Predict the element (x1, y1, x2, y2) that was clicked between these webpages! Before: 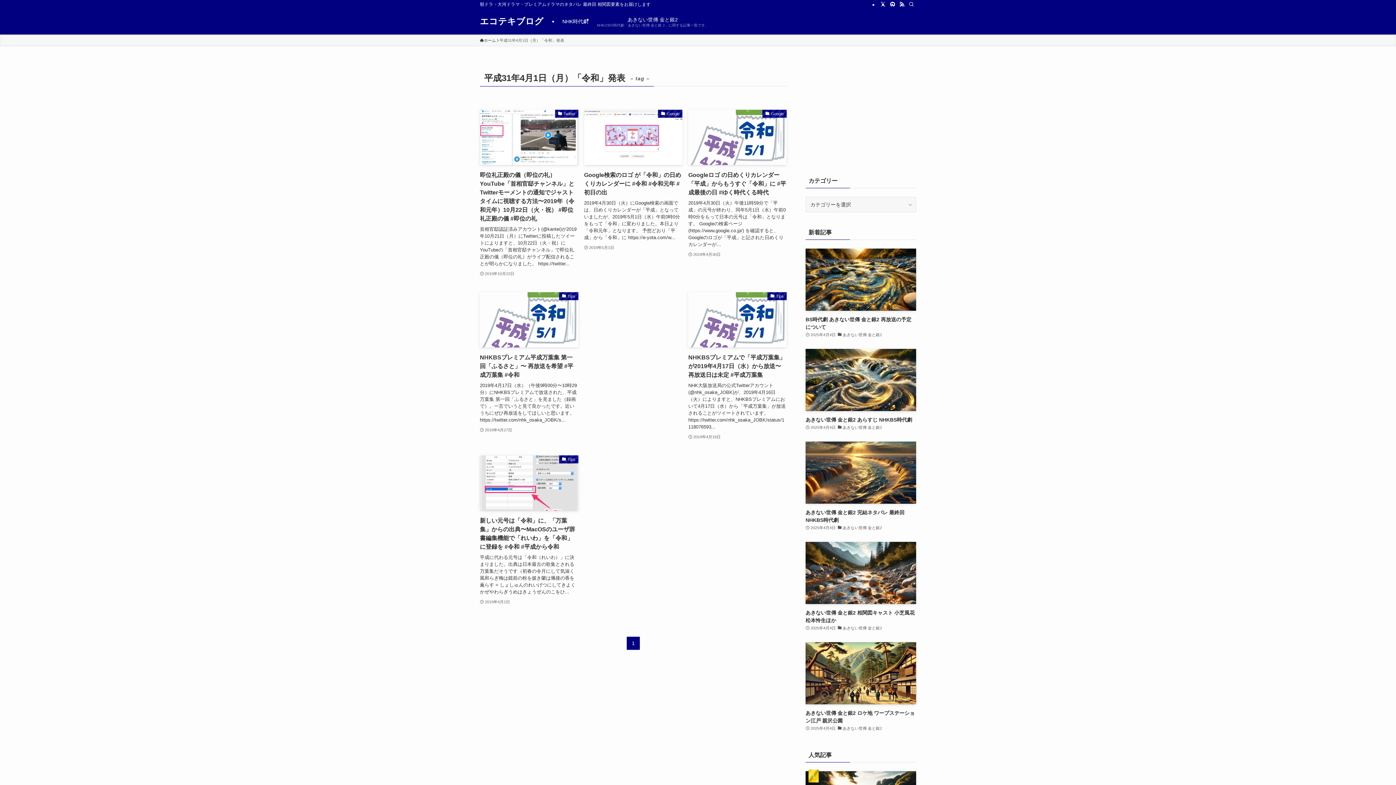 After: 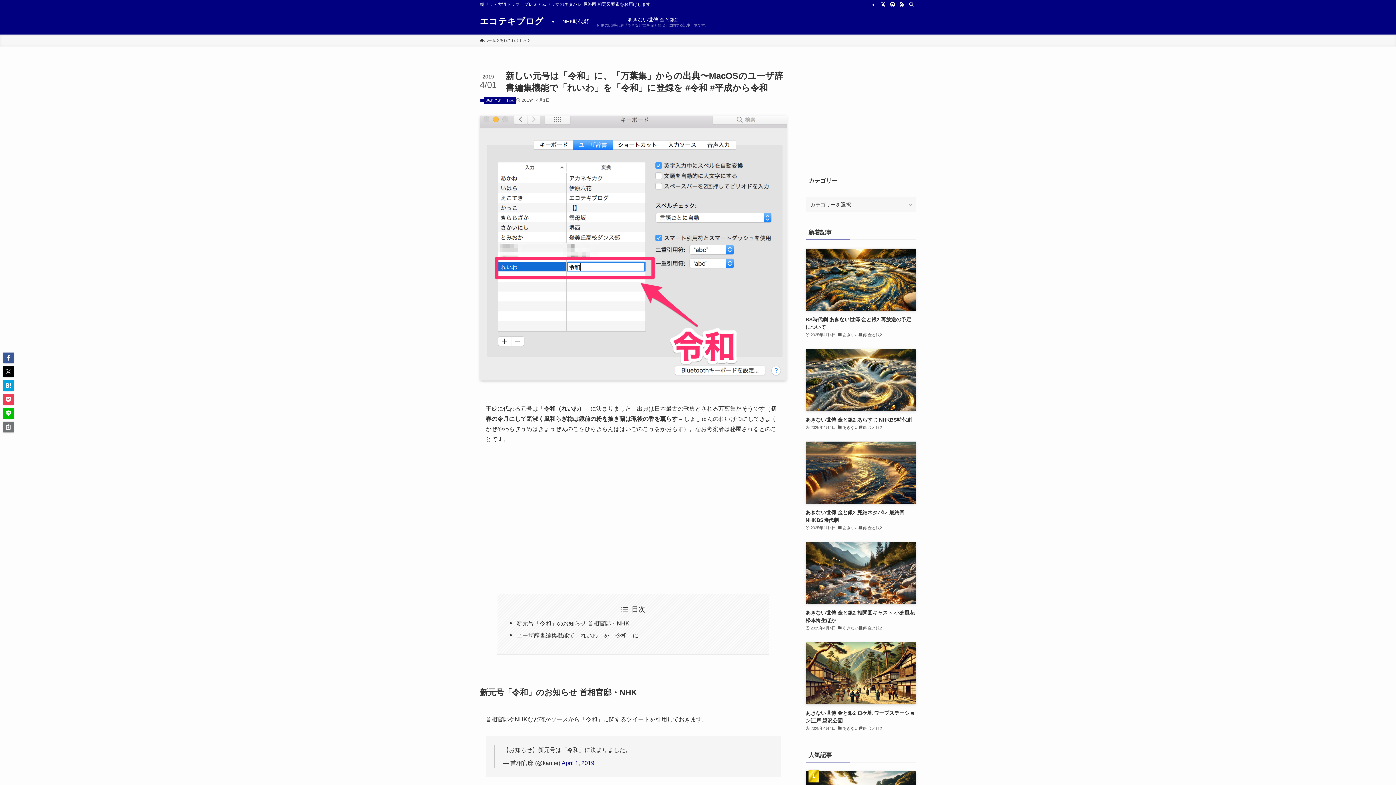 Action: bbox: (480, 455, 578, 606) label: Tips
新しい元号は「令和」に、「万葉集」からの出典〜MacOSのユーザ辞書編集機能で「れいわ」を「令和」に登録を #令和 #平成から令和
平成に代わる元号は「令和（れいわ）」に決まりました。出典は日本最古の歌集とされる万葉集だそうです（初春の令月にして気淑く風和らぎ梅は鏡前の粉を披き蘭は珮後の香を薫らす = しょしゅんのれいげつにしてきよくかぜやわらぎうめはきょうぜんのこをひ...
2019年4月1日